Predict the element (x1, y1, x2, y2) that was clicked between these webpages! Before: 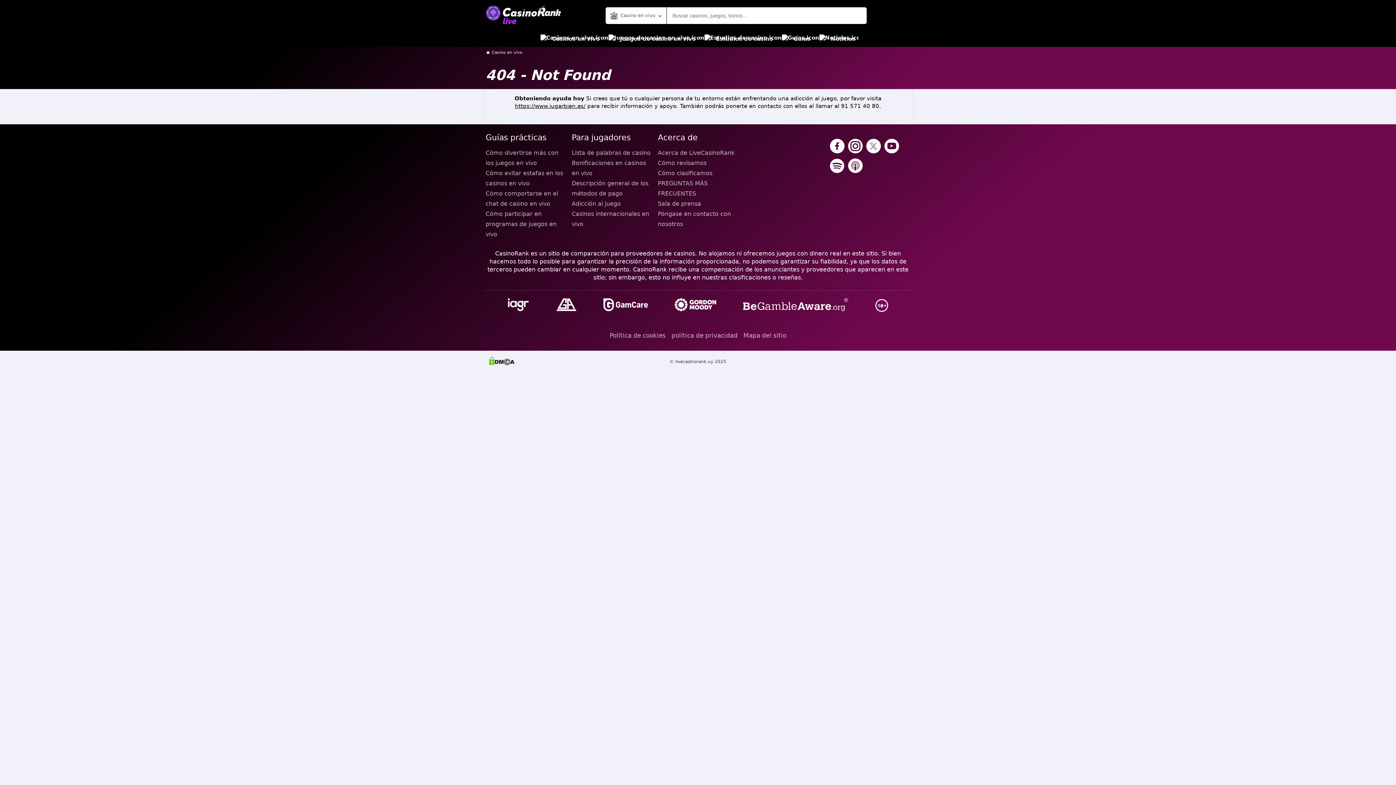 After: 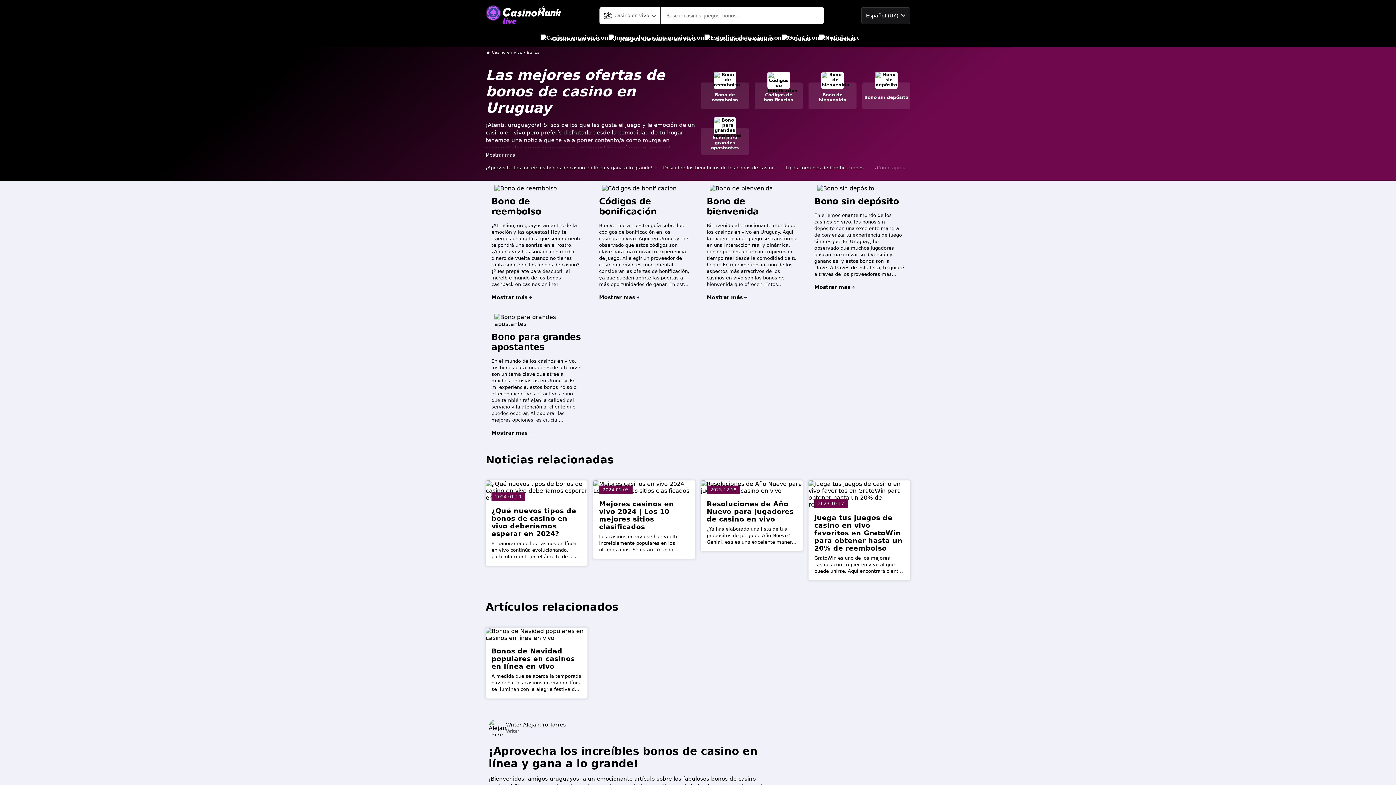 Action: bbox: (571, 158, 652, 178) label: Bonificaciones en casinos en vivo